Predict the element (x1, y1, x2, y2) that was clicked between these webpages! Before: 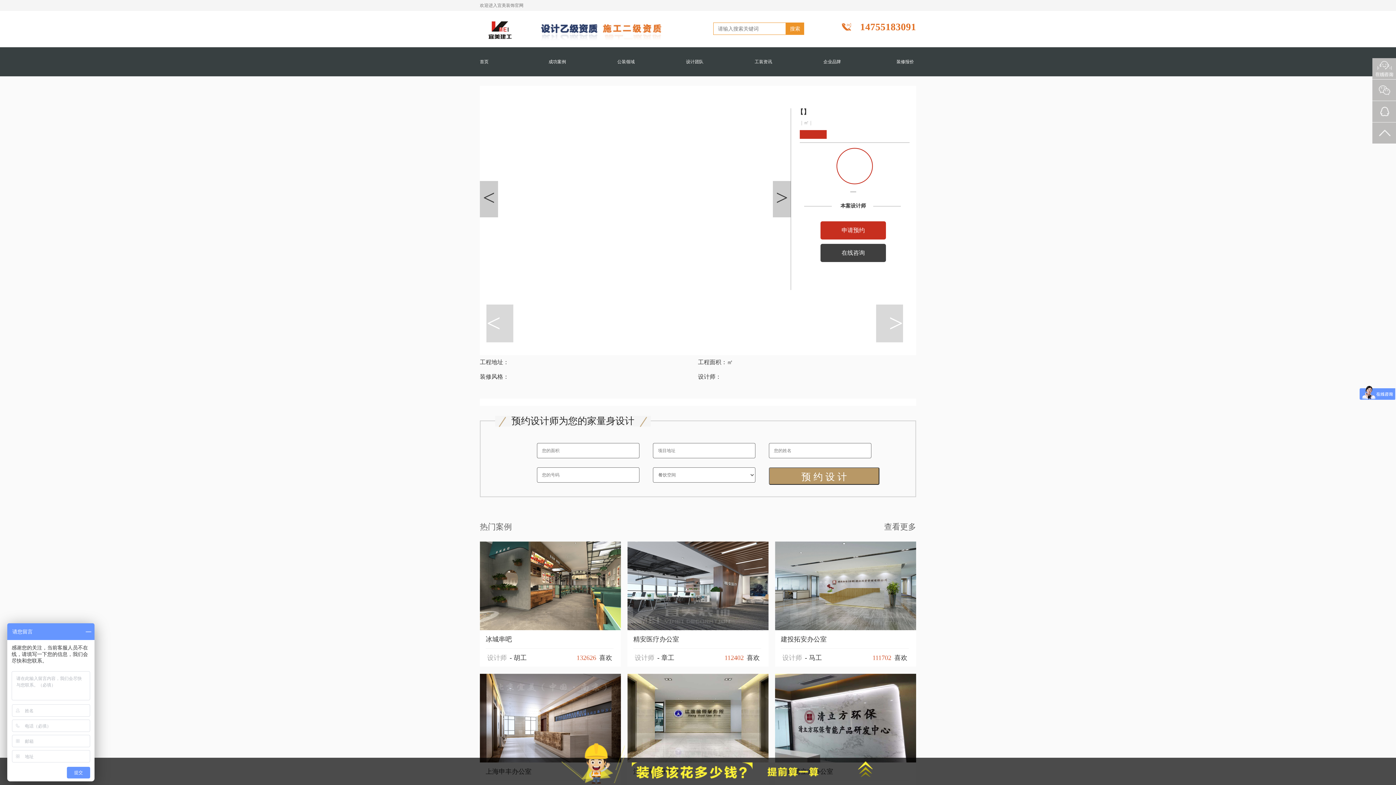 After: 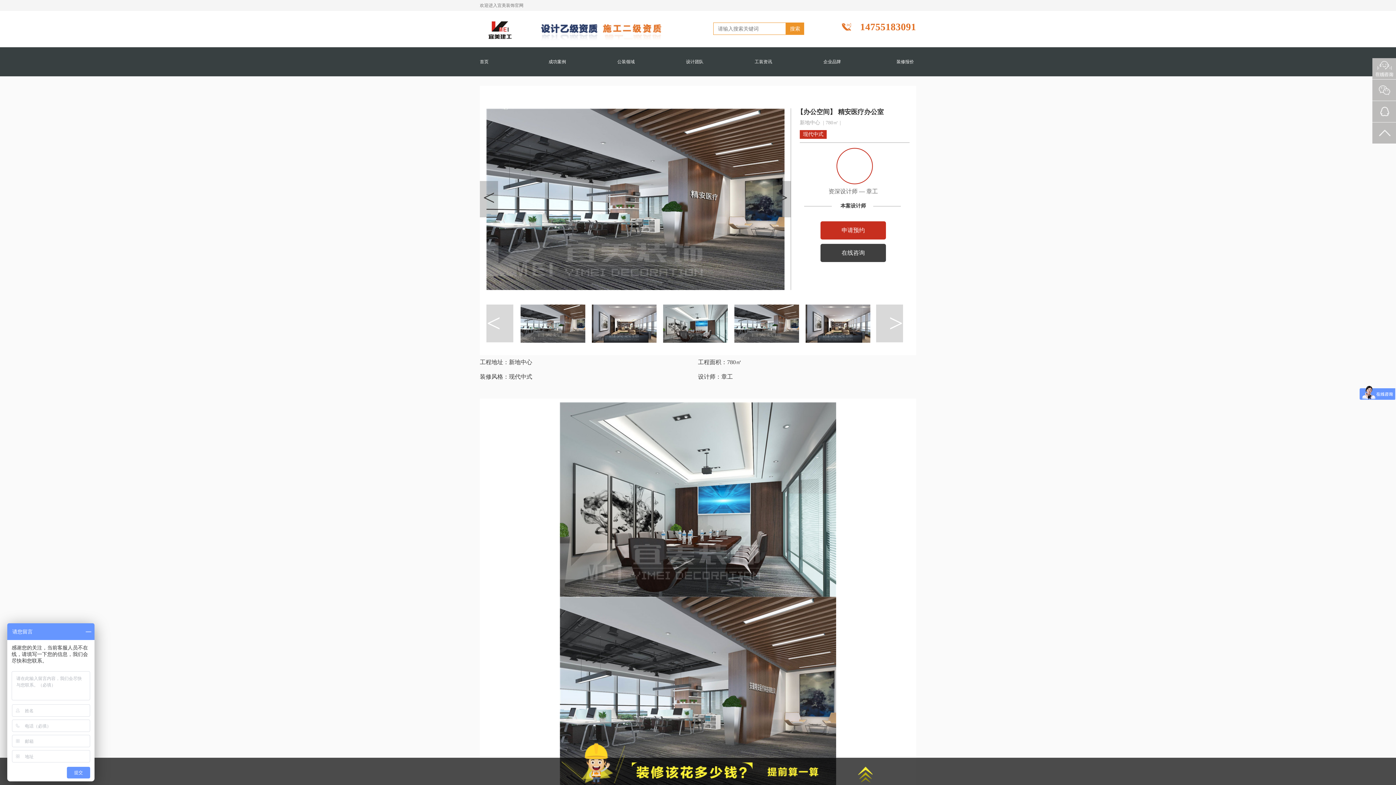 Action: label: 精安医疗办公室

设计师- 章工
喜欢
112402 bbox: (627, 541, 768, 667)